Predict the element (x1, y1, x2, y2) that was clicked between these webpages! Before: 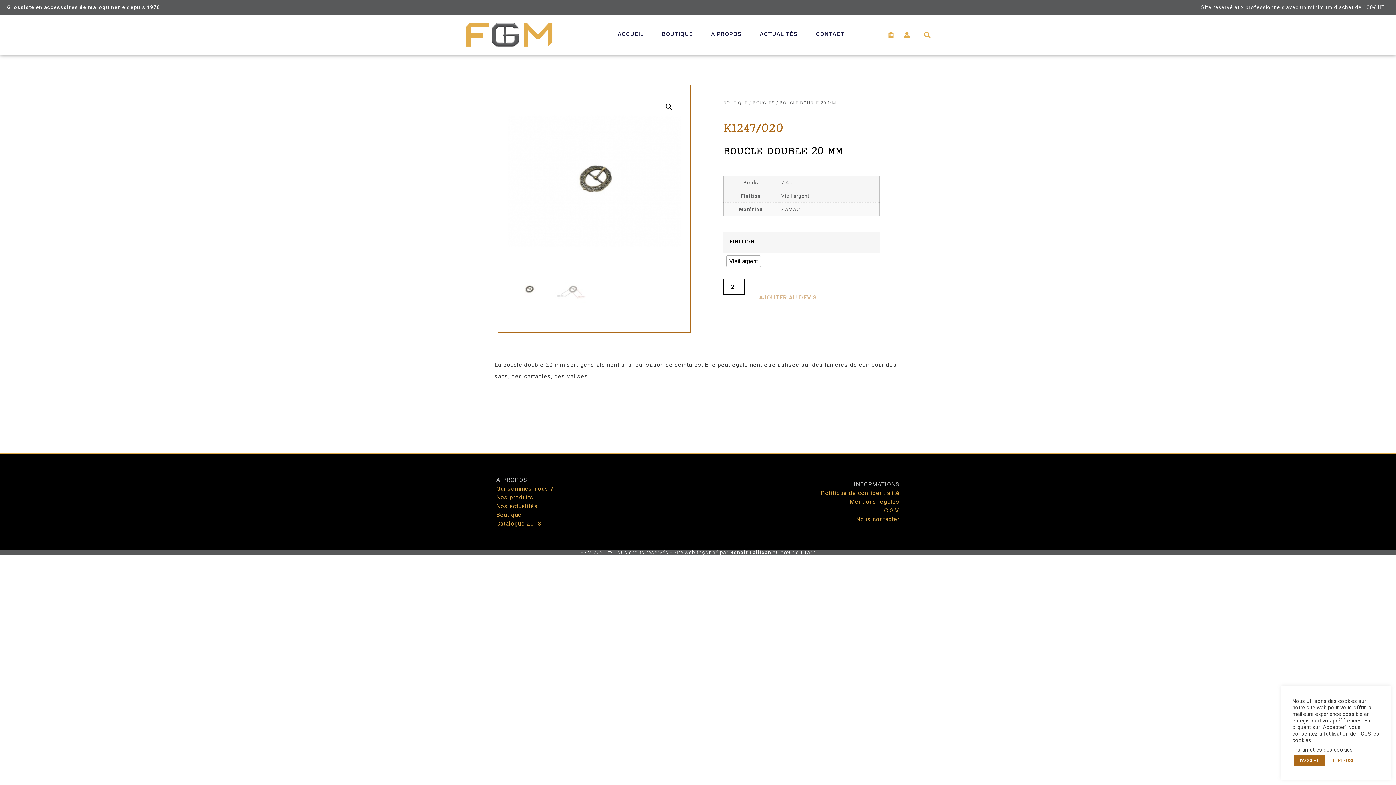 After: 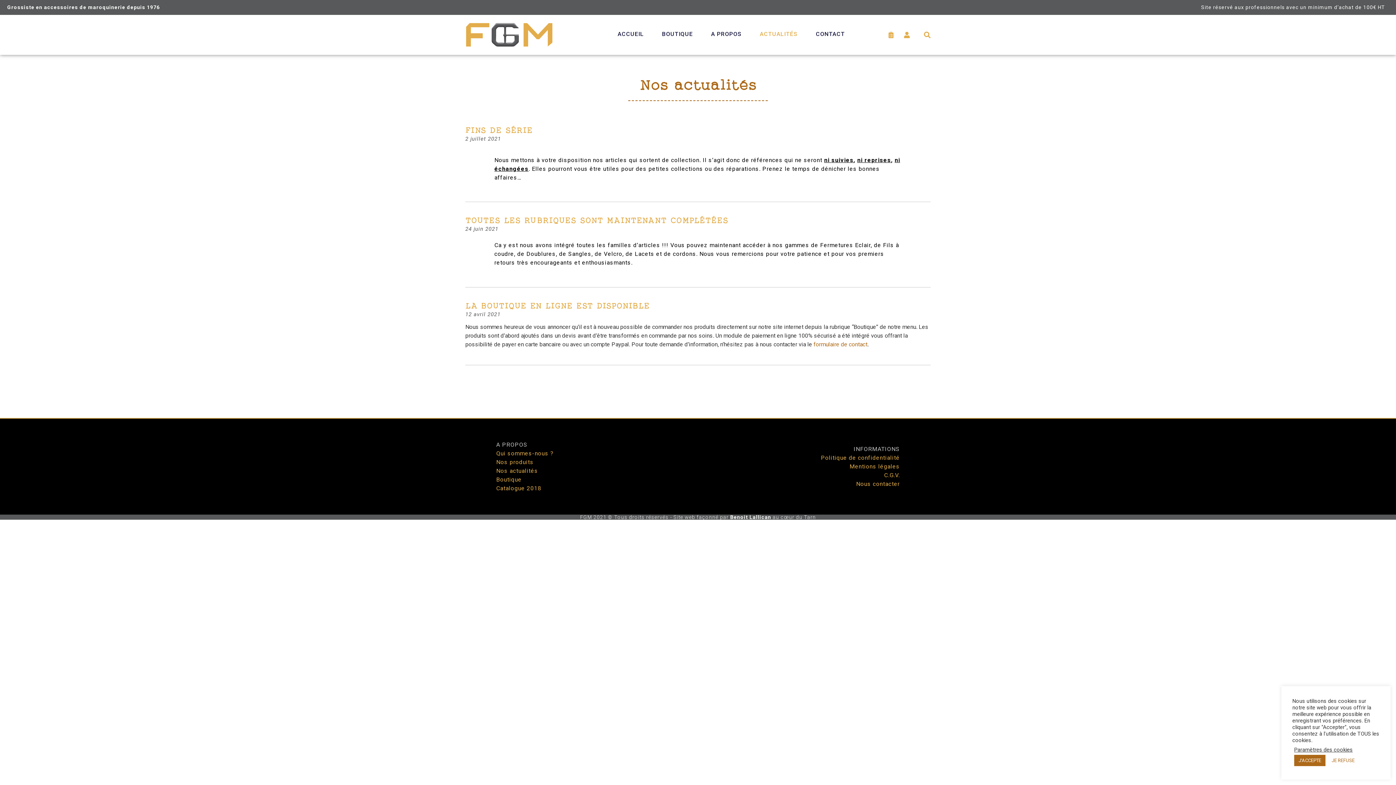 Action: label: ACTUALITÉS bbox: (760, 25, 797, 42)